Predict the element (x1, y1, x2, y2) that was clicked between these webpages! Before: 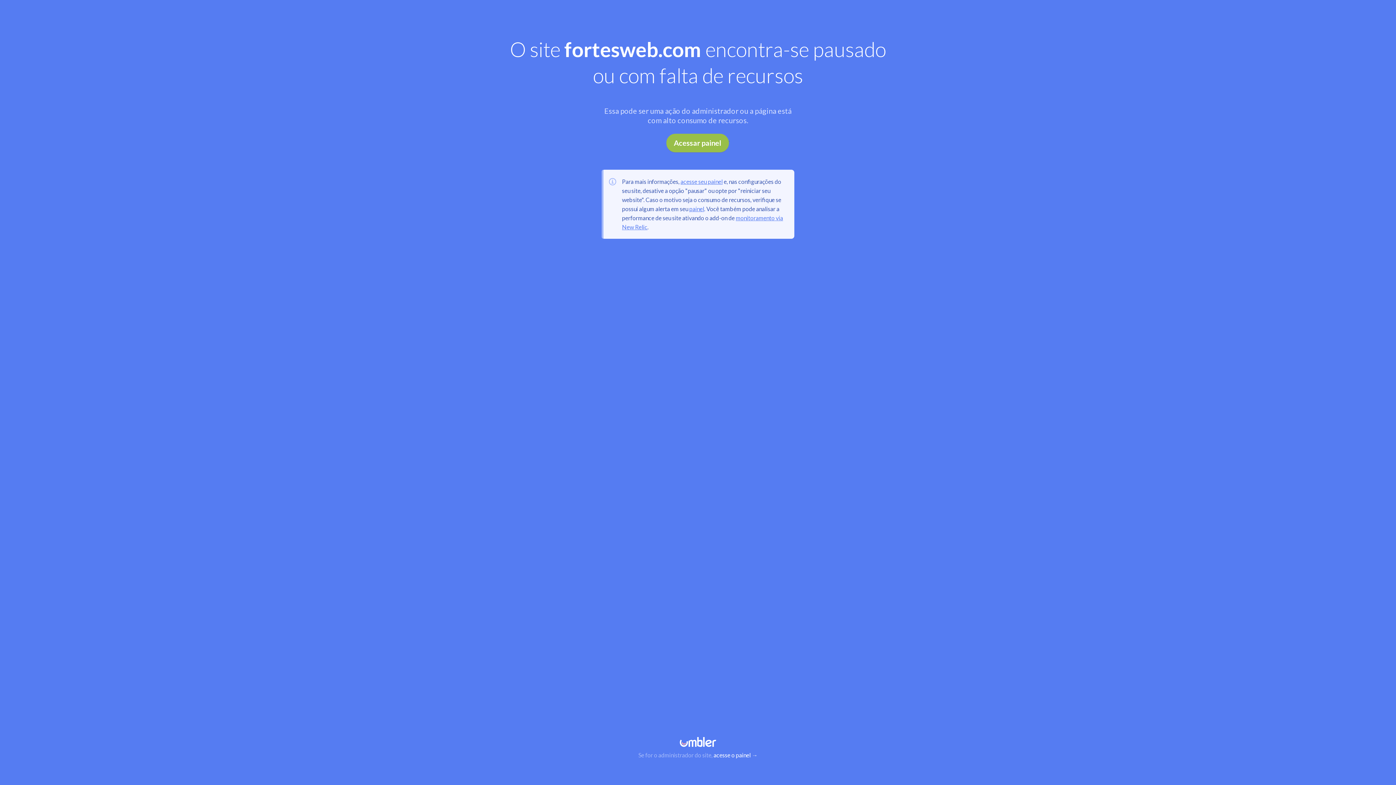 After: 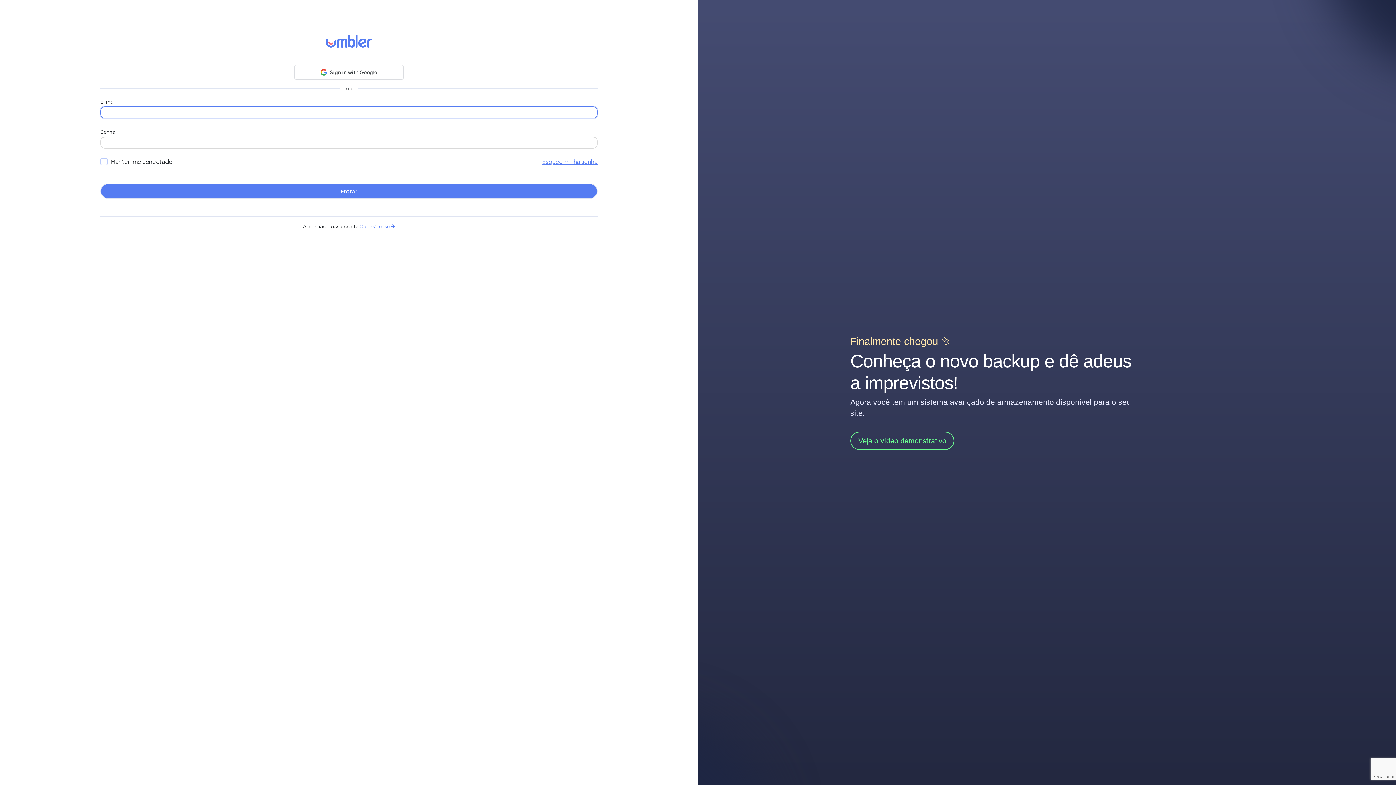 Action: label: Acessar painel bbox: (666, 133, 728, 152)